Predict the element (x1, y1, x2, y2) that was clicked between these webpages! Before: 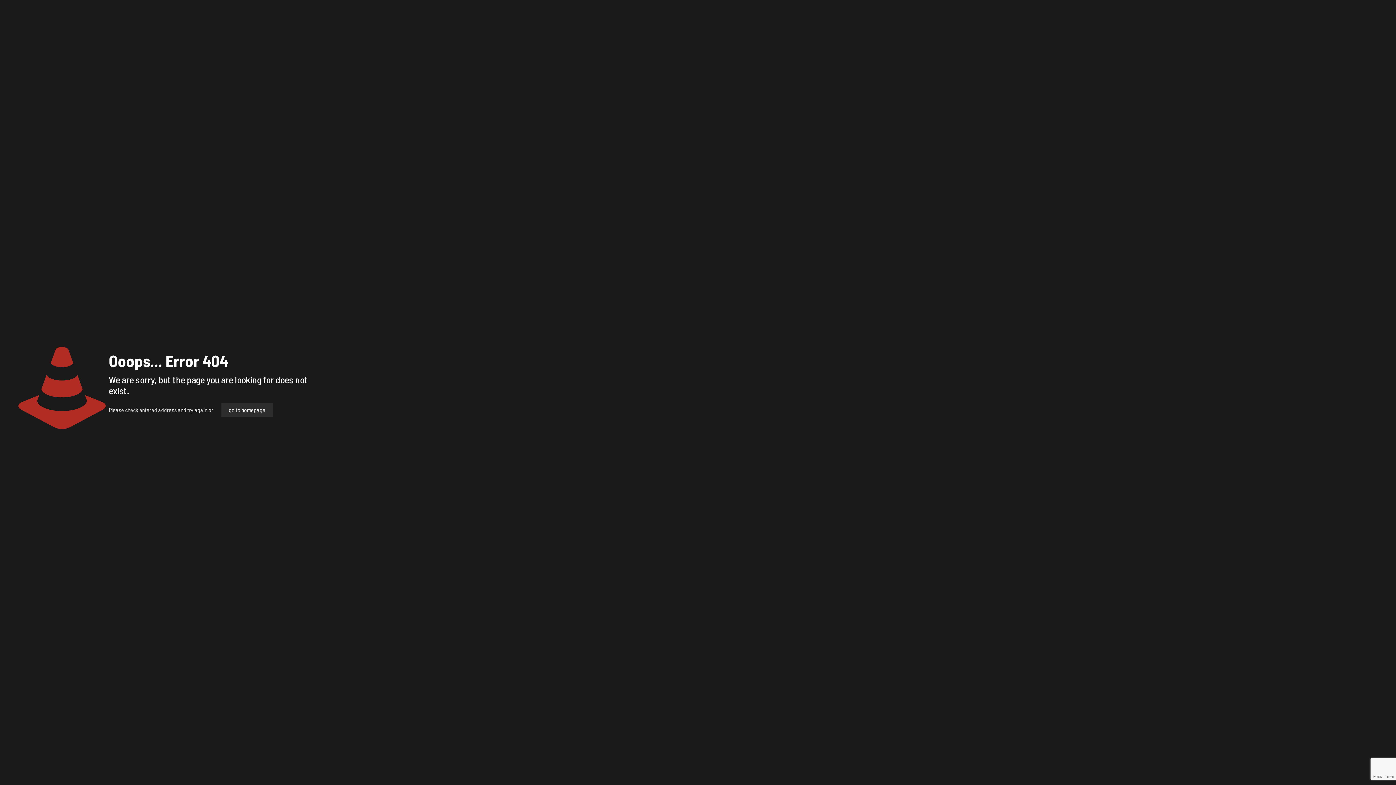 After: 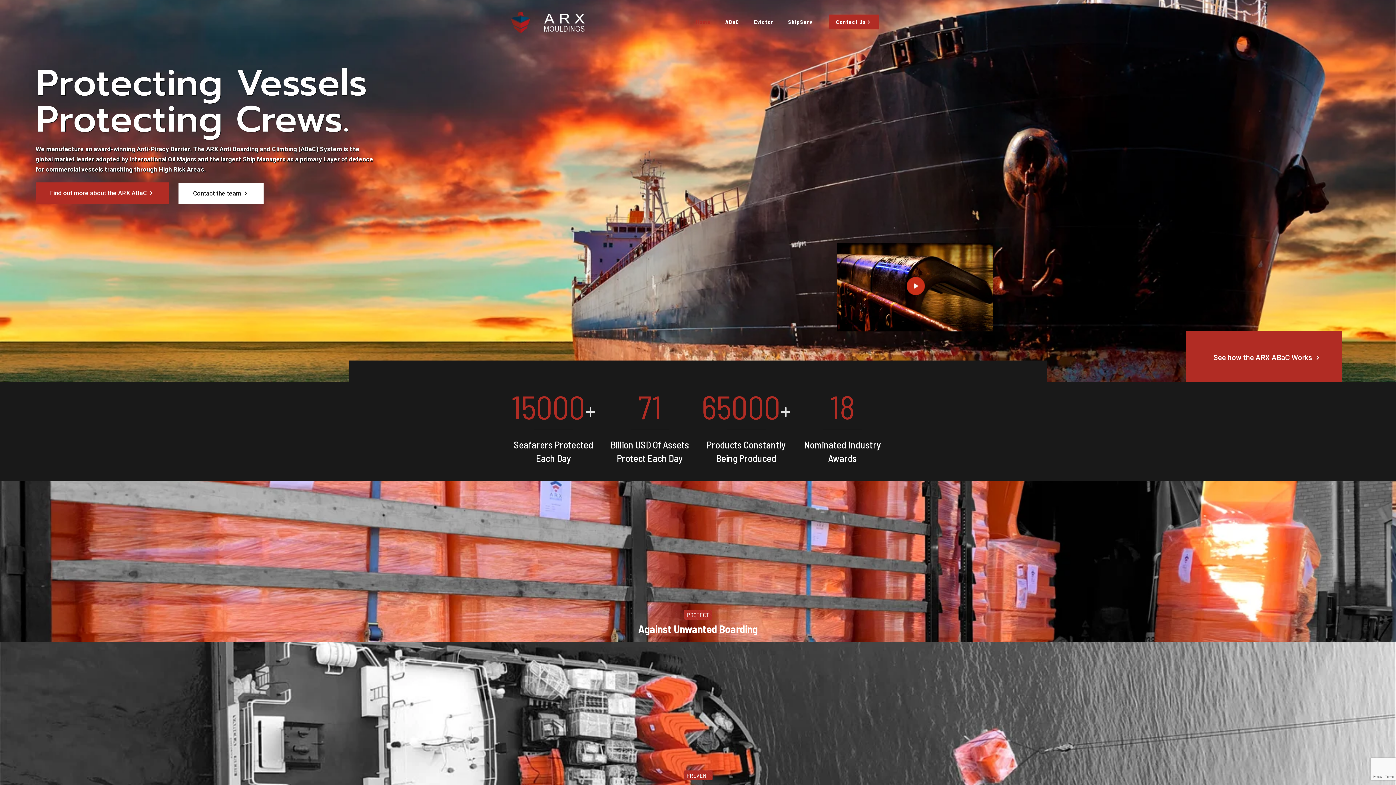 Action: bbox: (221, 402, 272, 417) label: go to homepage